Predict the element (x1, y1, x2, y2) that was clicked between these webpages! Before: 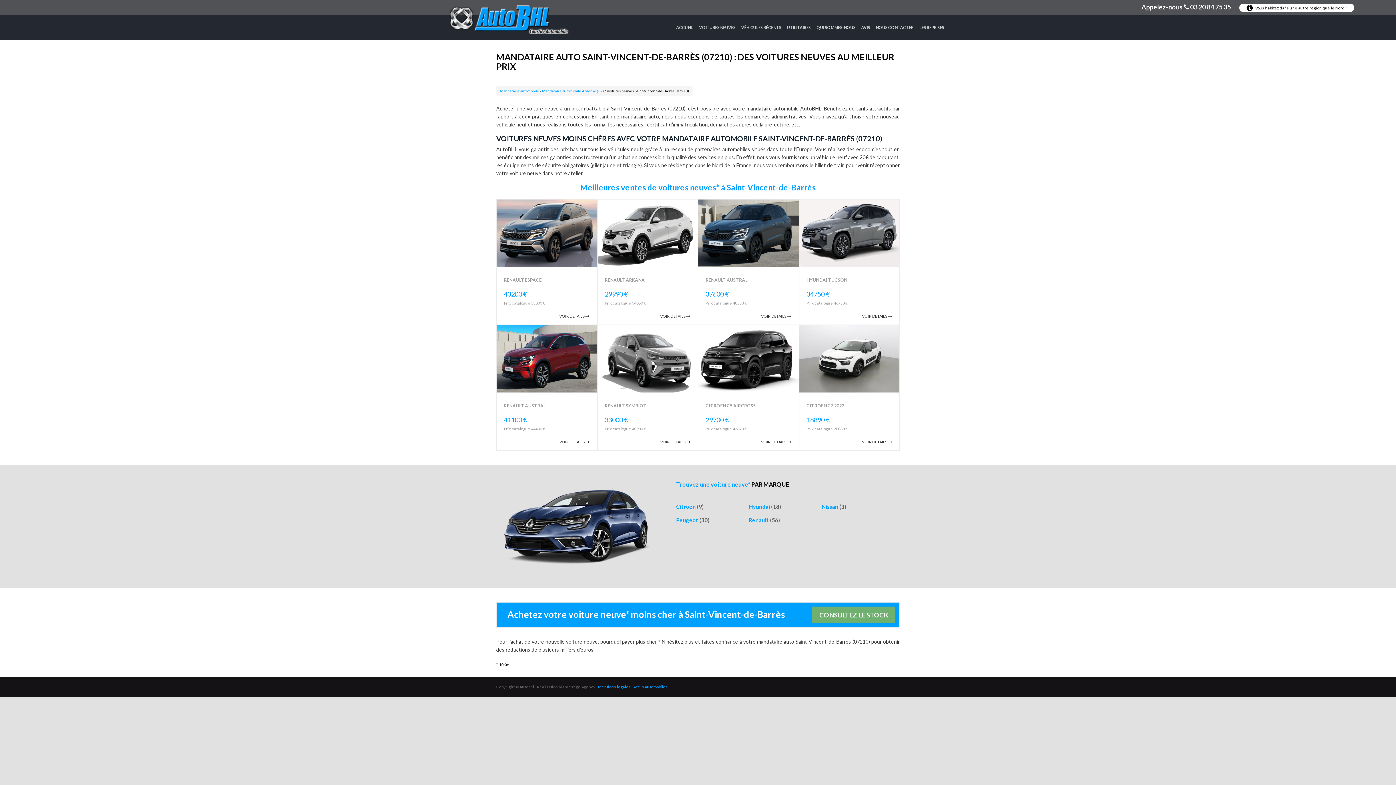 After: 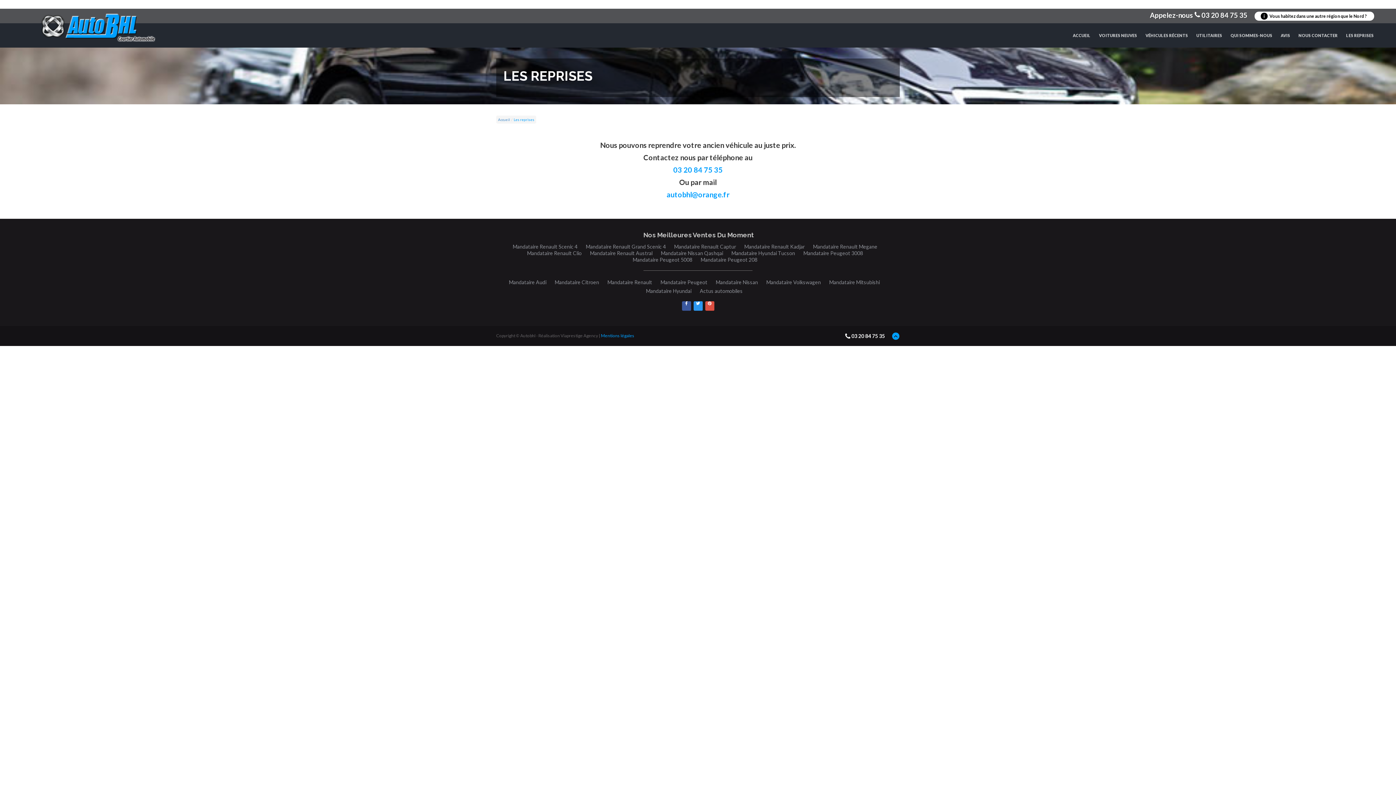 Action: label: LES REPRISES bbox: (916, 19, 947, 35)